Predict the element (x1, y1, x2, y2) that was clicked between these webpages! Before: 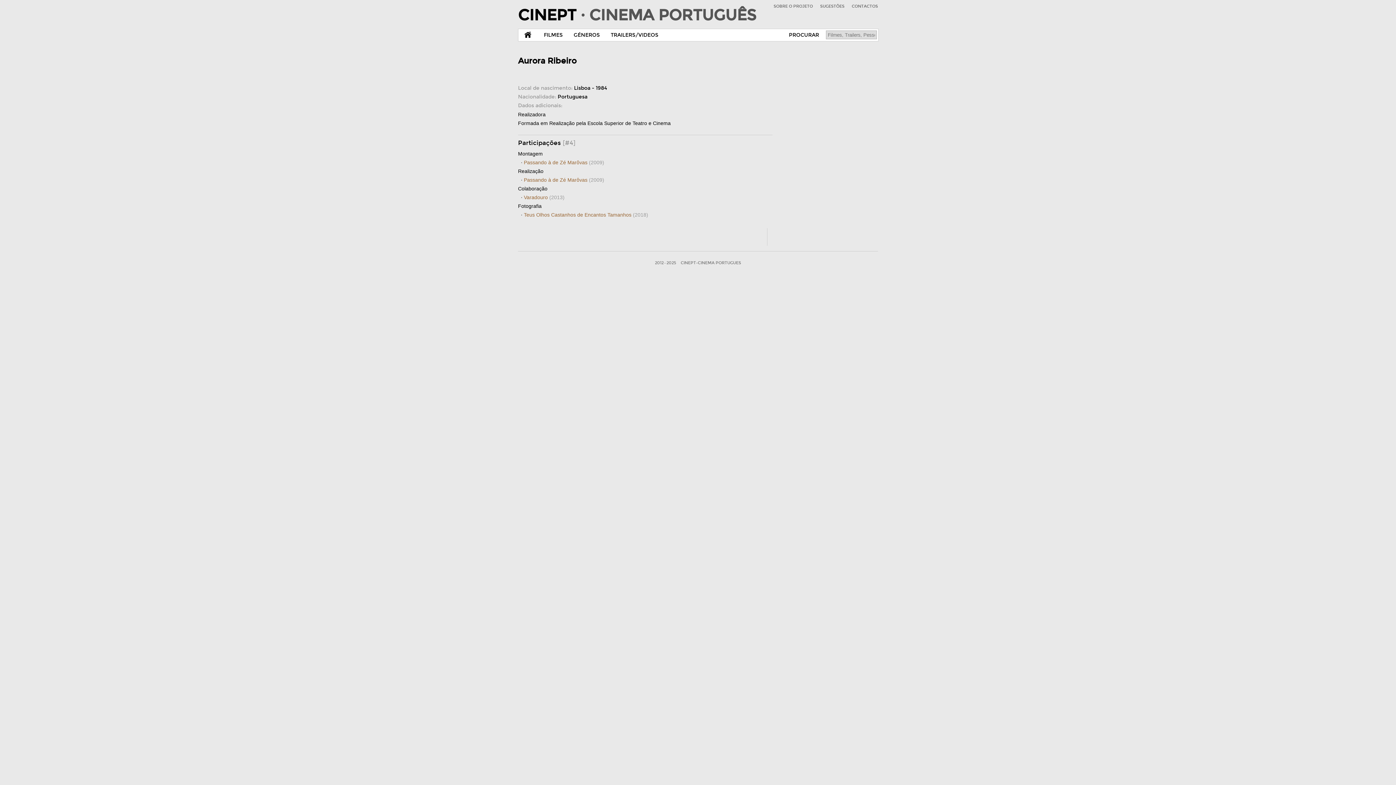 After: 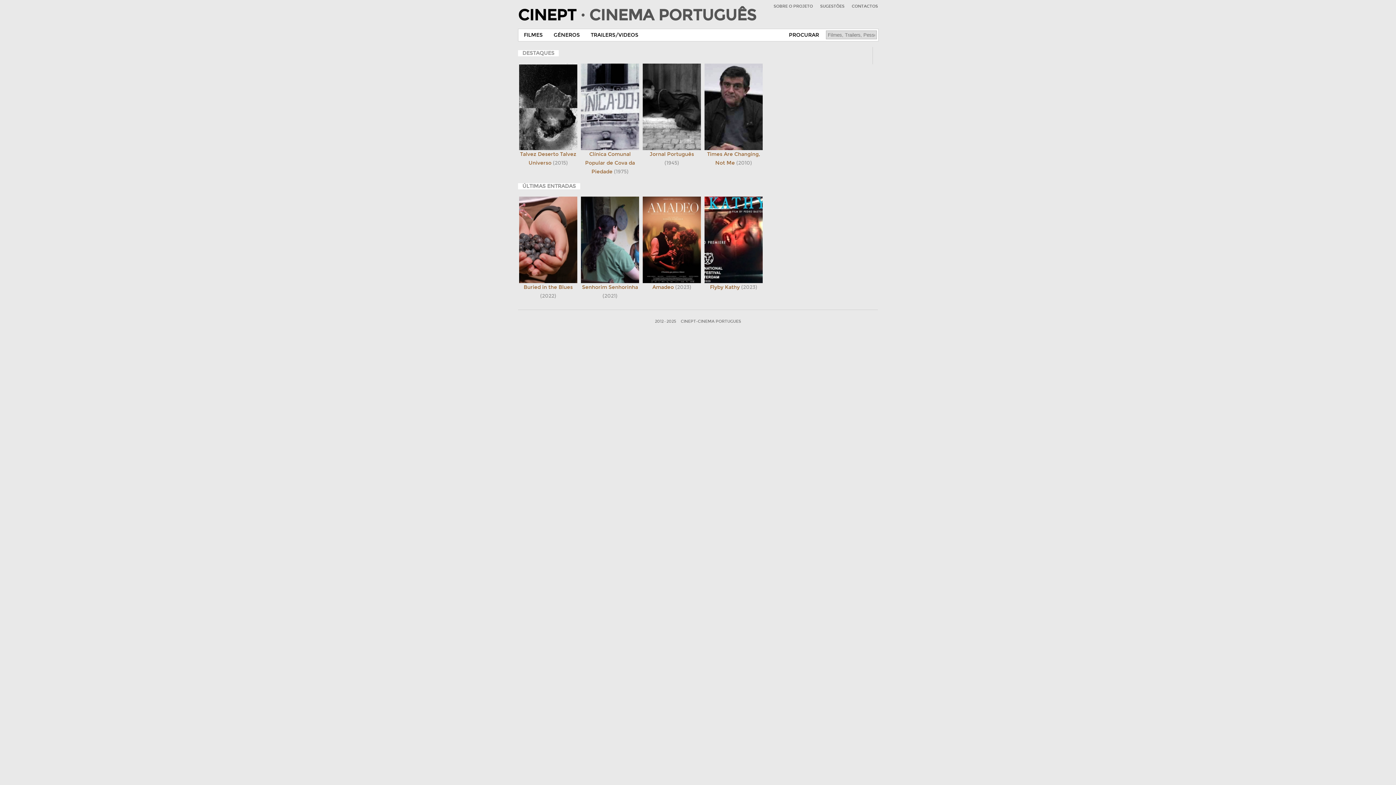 Action: bbox: (518, 29, 538, 41) label:  